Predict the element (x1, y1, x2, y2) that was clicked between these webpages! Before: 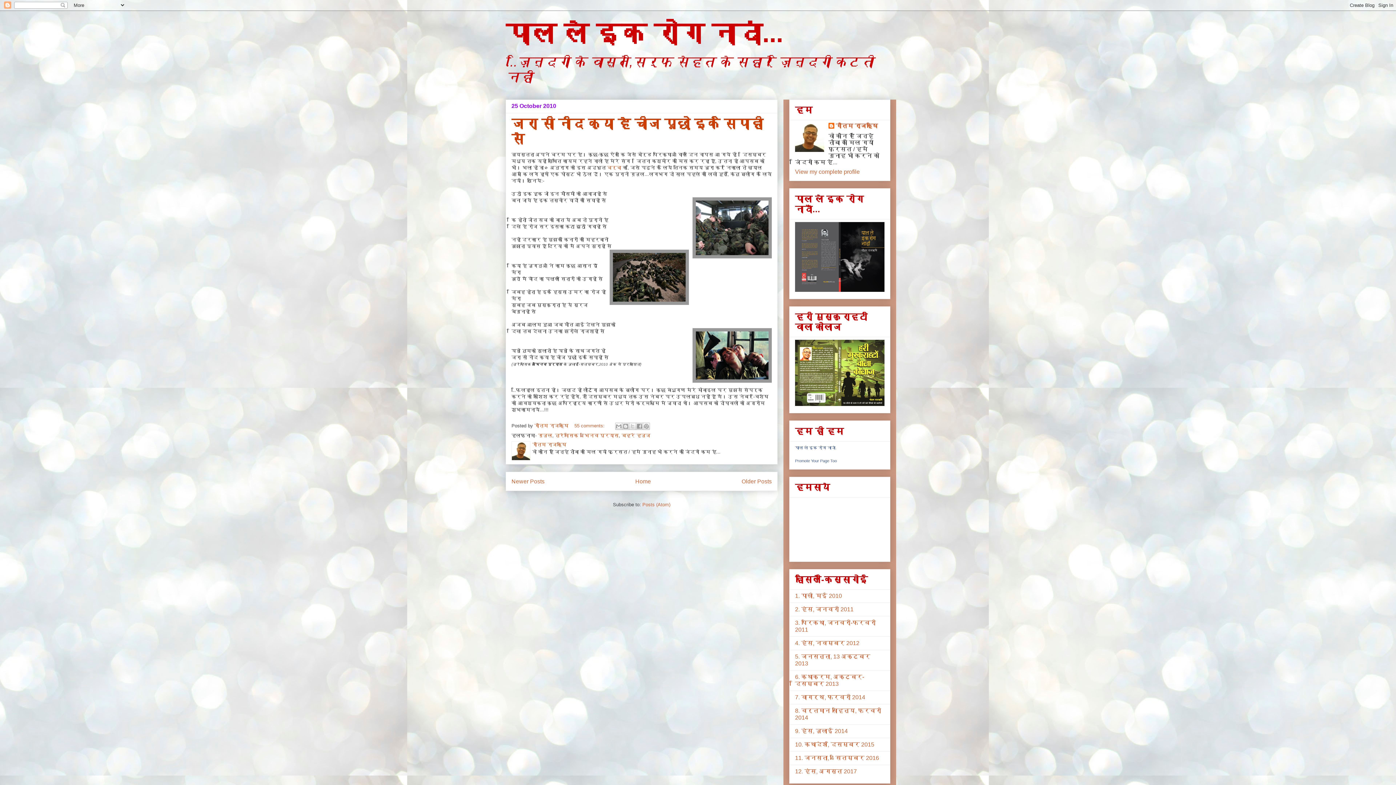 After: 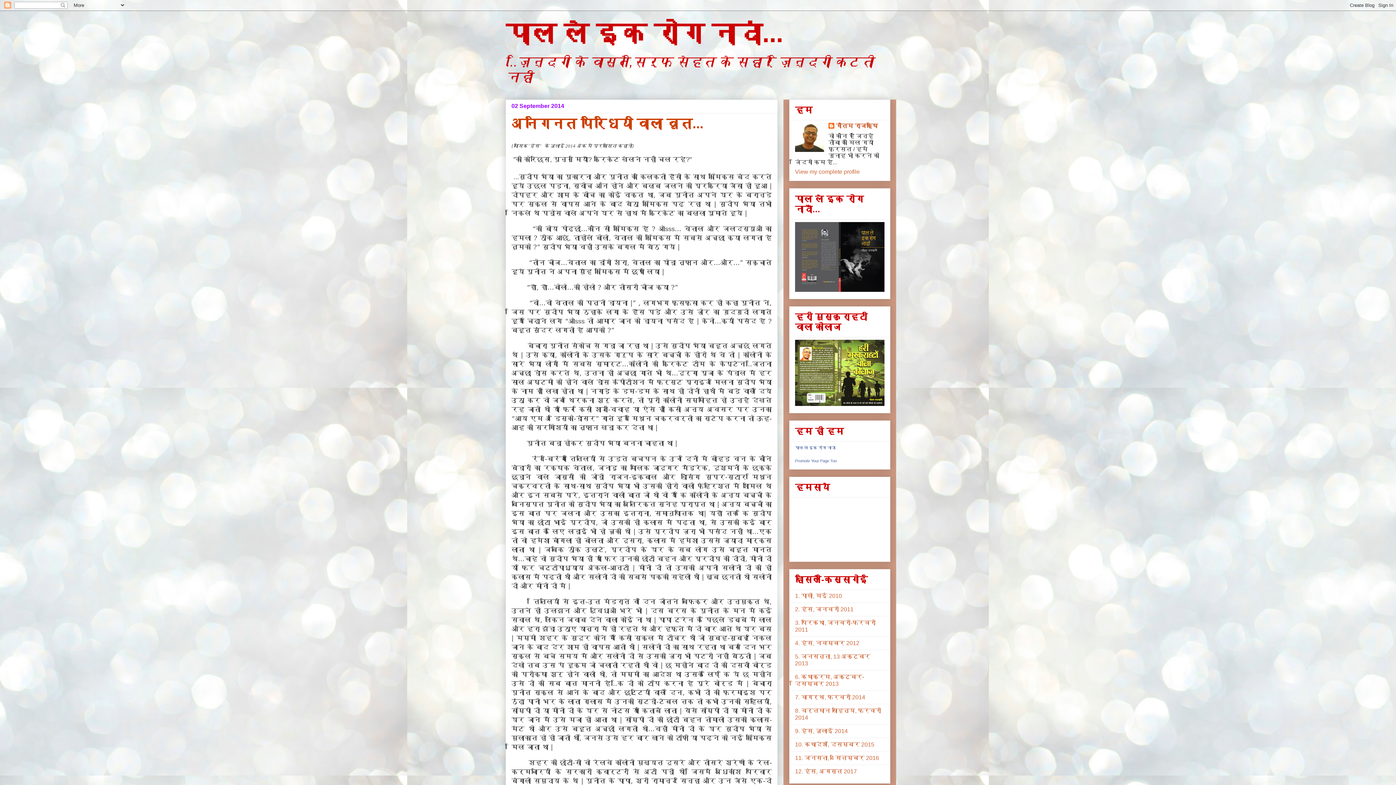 Action: bbox: (795, 728, 848, 734) label: 9. हंस, जुलाई 2014